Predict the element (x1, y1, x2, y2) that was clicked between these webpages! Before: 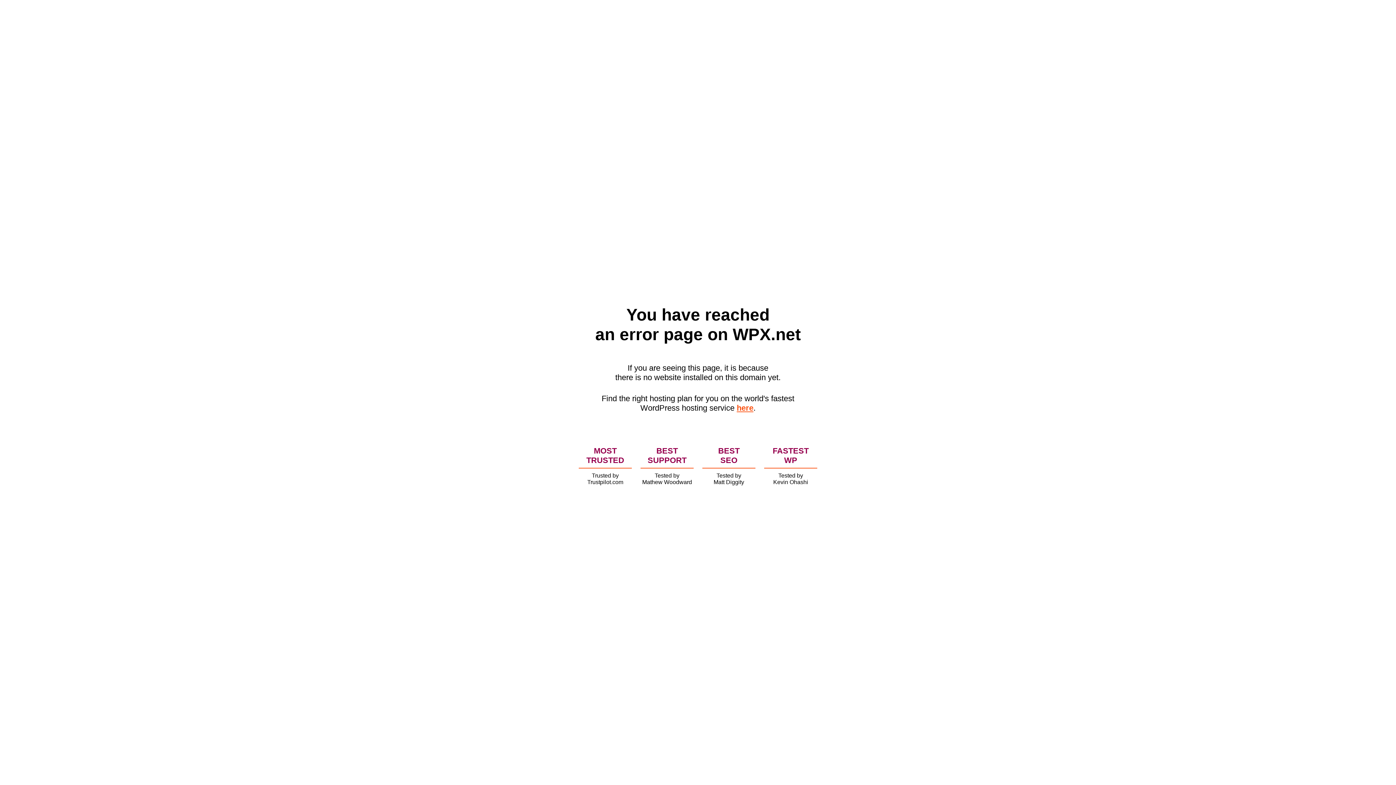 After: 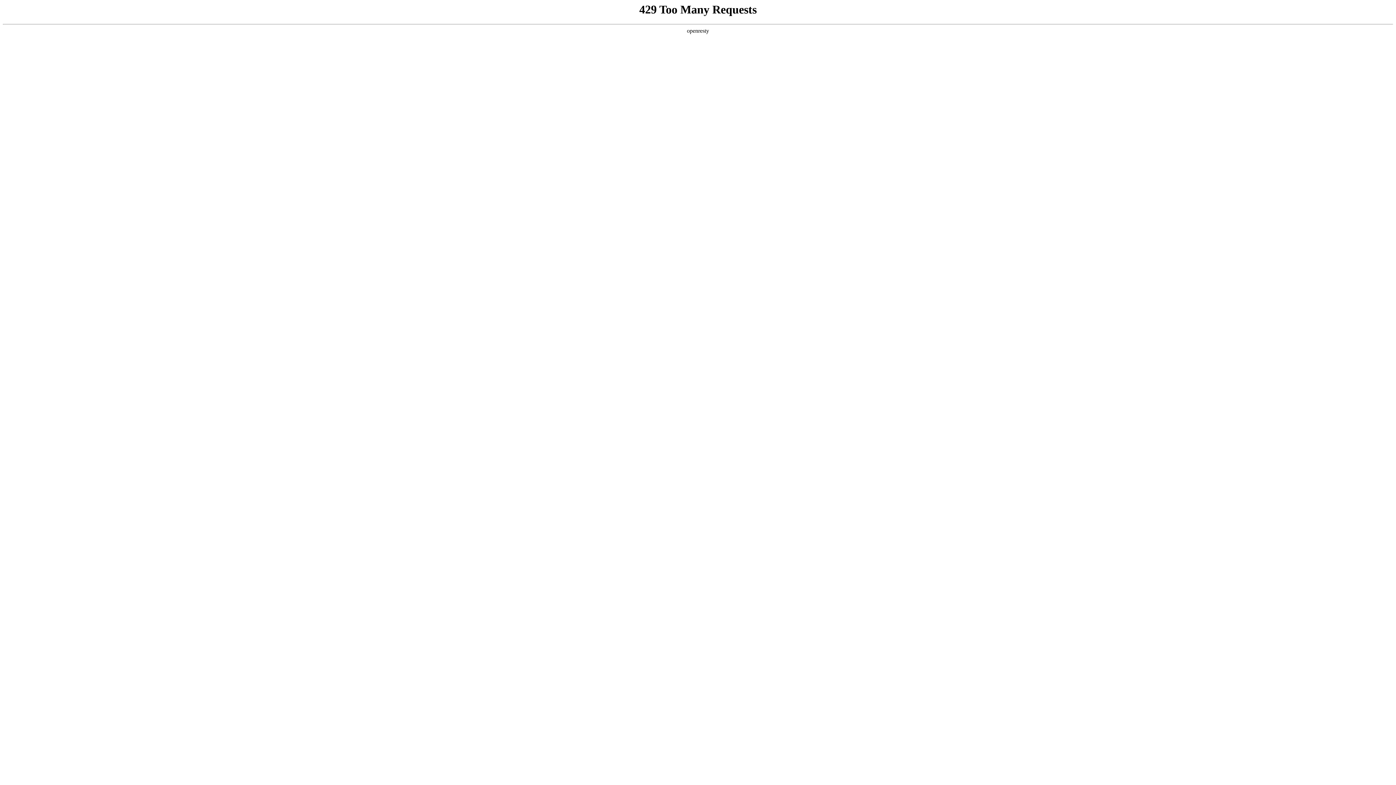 Action: label: here bbox: (736, 403, 753, 412)